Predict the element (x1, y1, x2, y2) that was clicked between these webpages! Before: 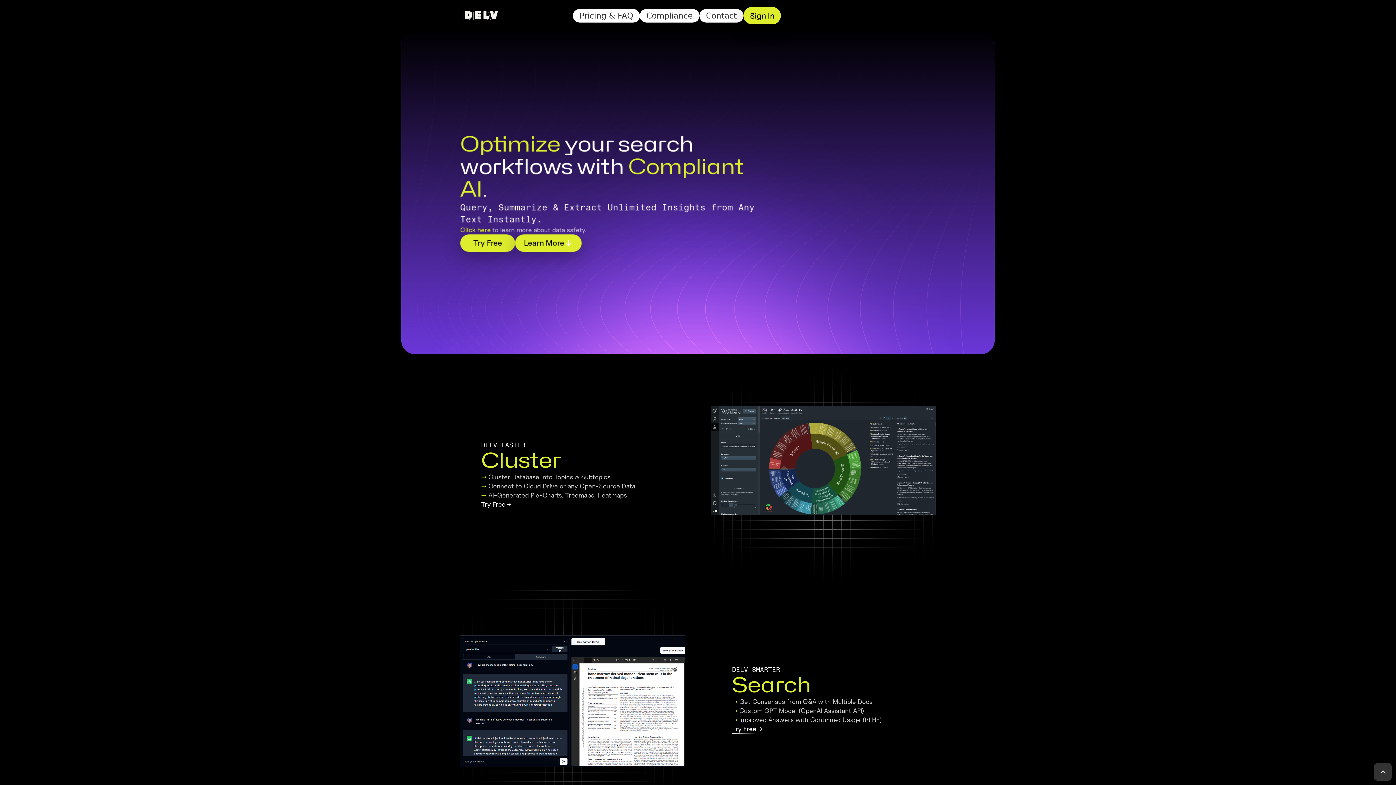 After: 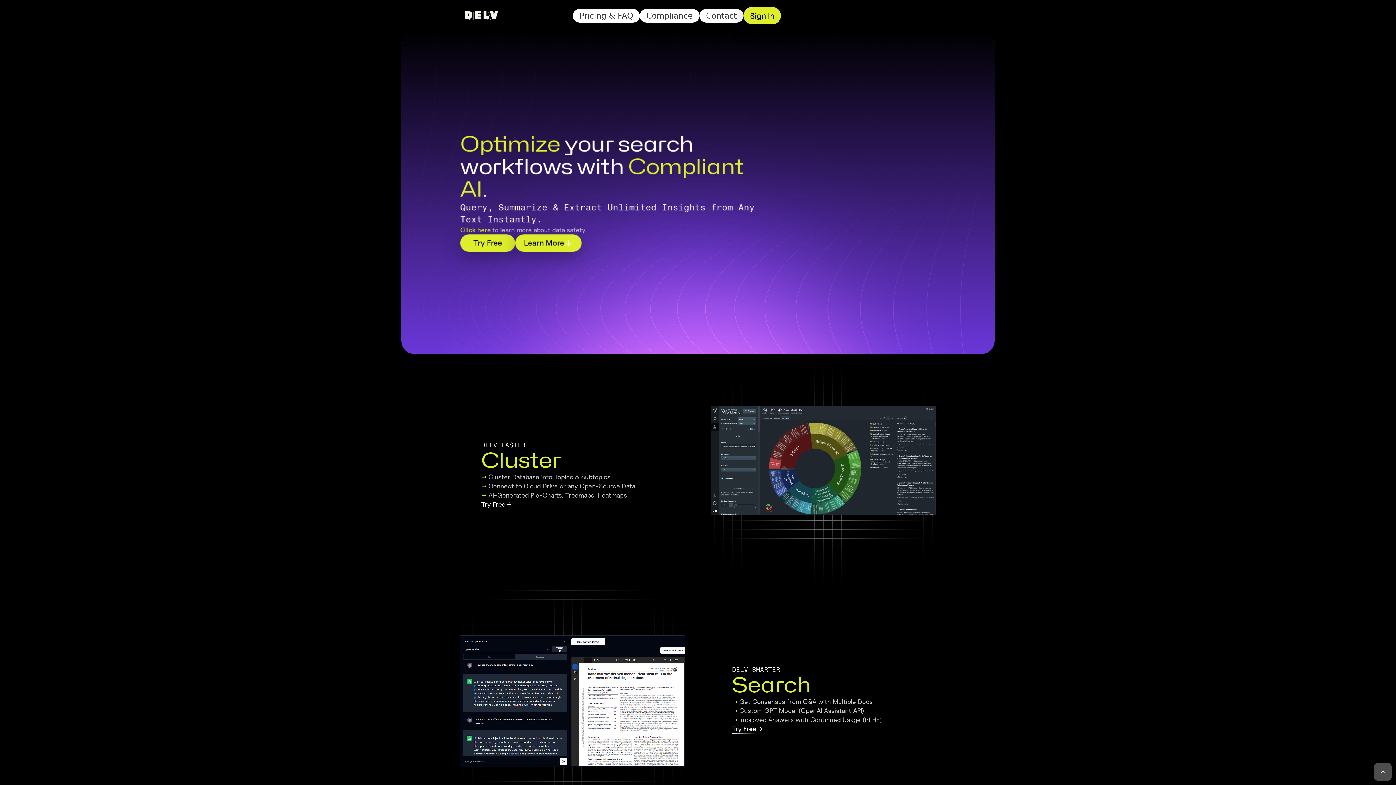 Action: bbox: (1374, 763, 1392, 781)